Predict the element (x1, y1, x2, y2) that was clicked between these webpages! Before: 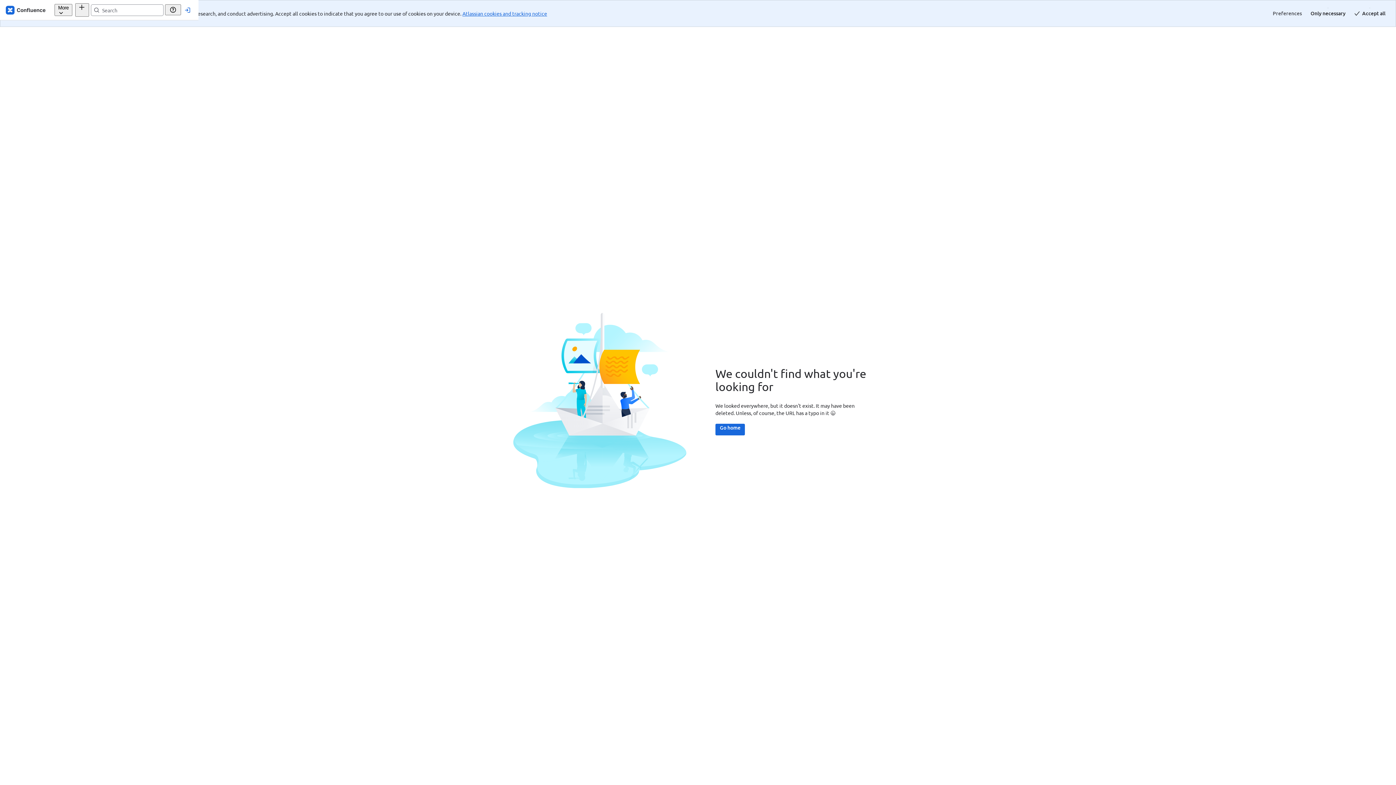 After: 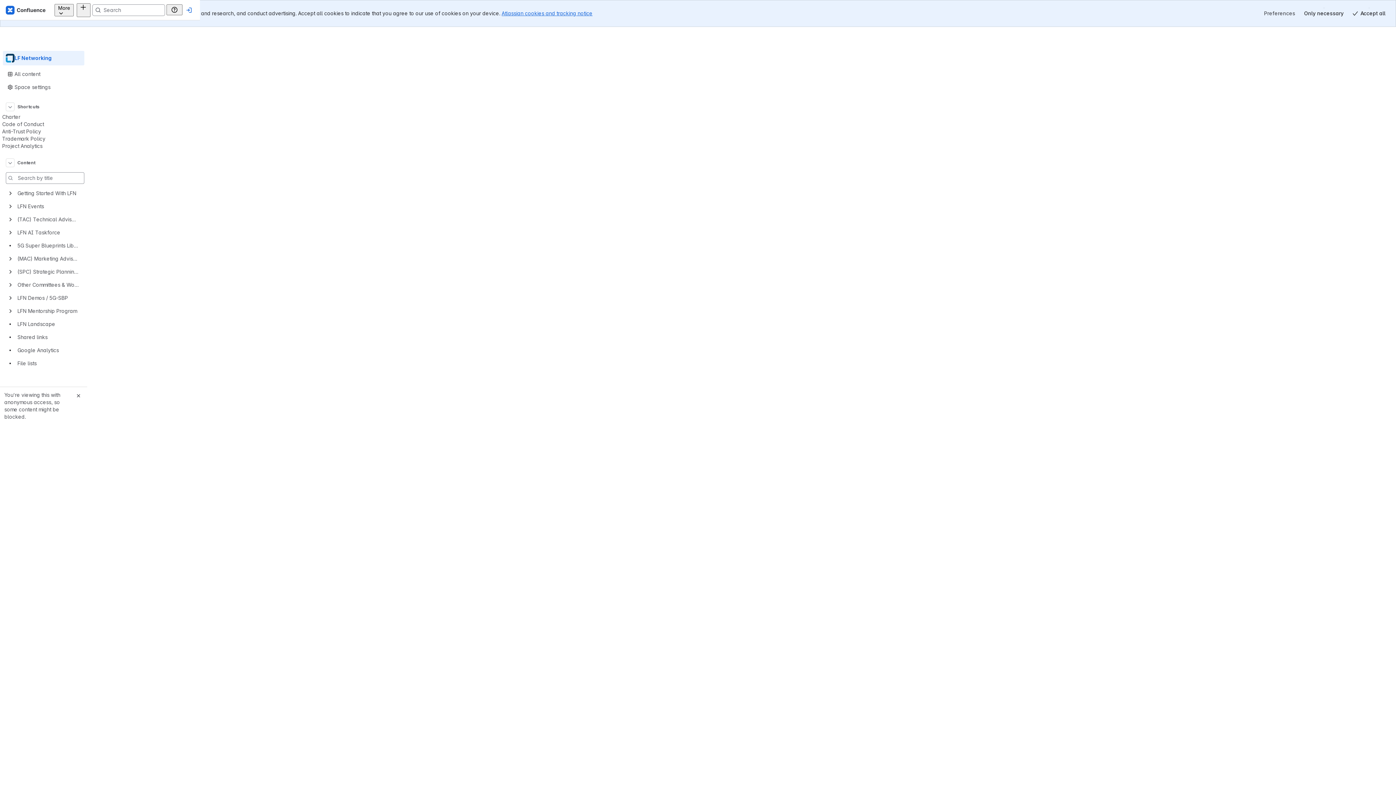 Action: label: Go home bbox: (715, 397, 745, 408)